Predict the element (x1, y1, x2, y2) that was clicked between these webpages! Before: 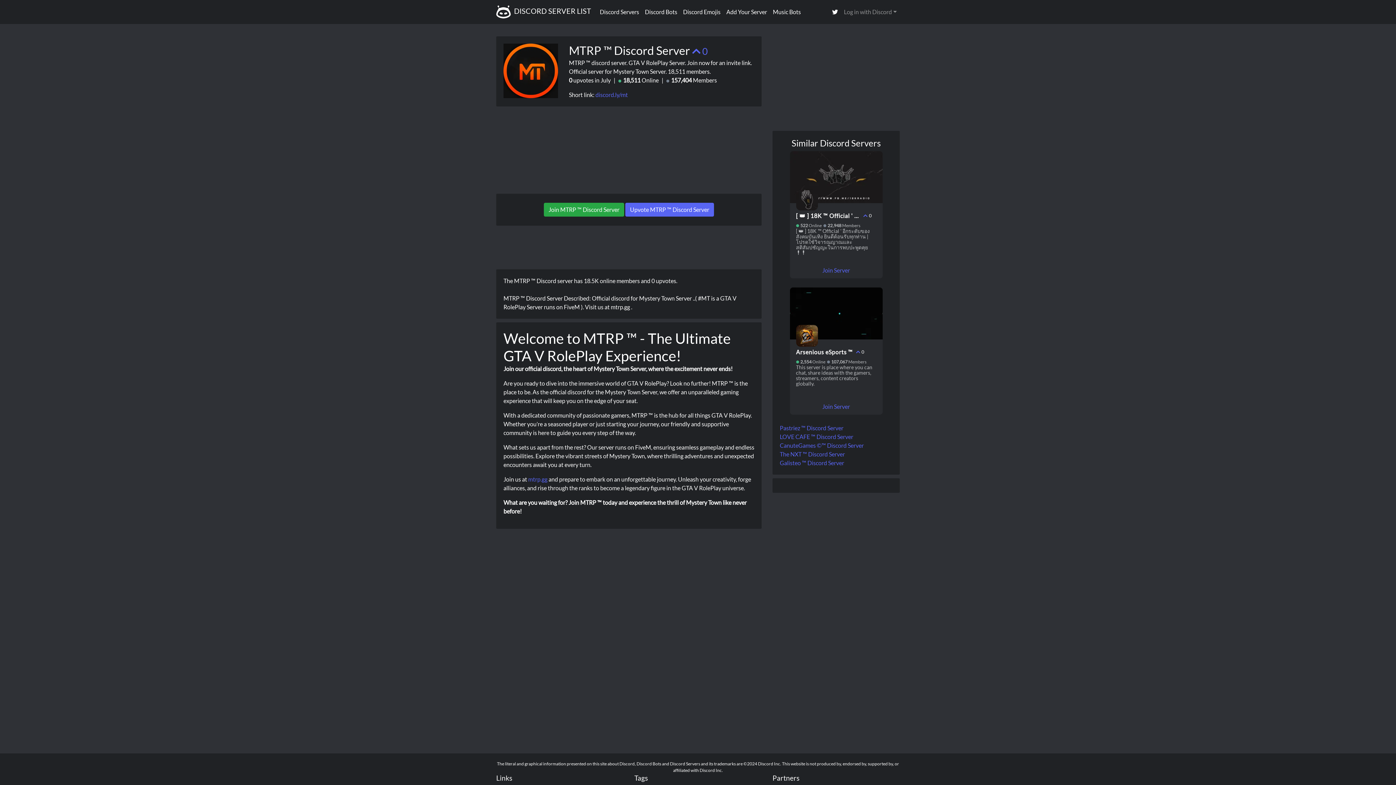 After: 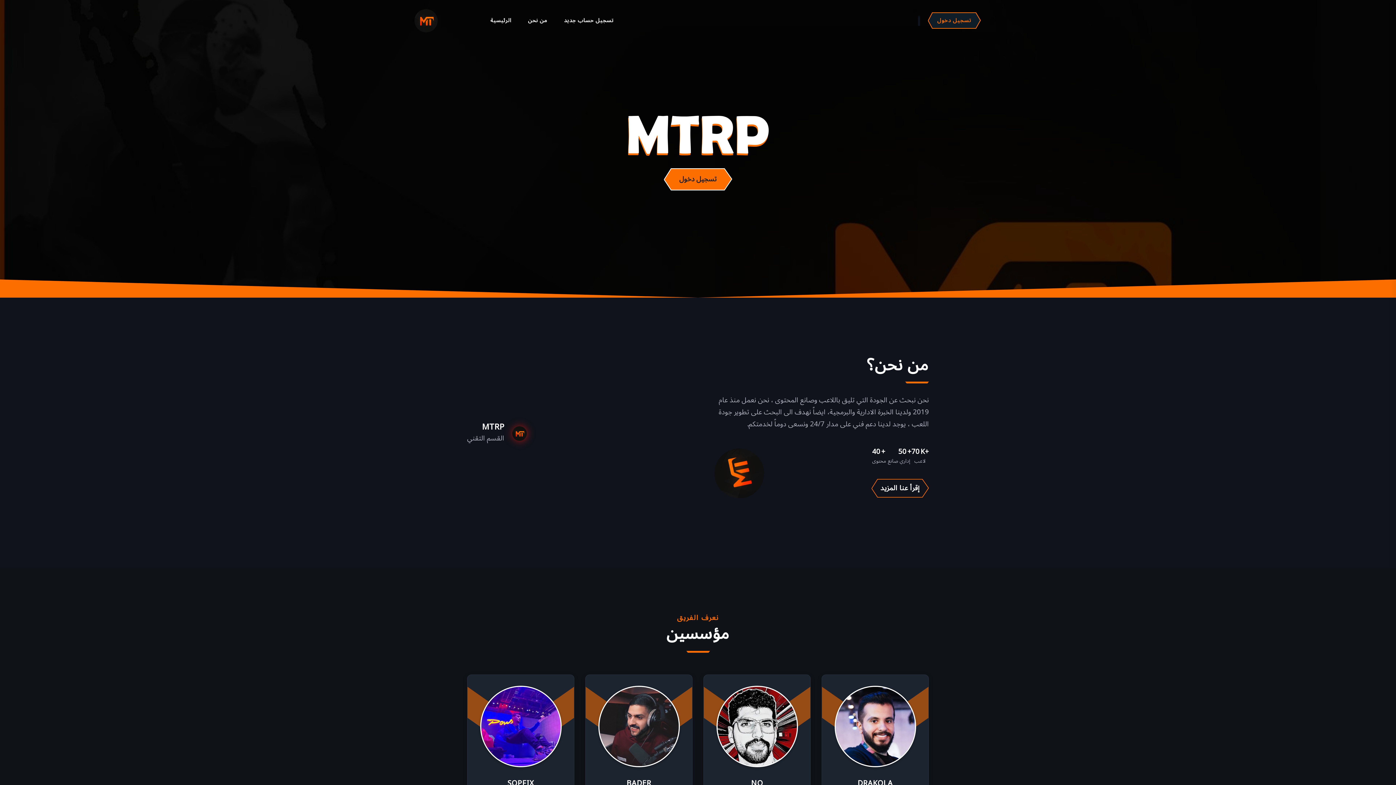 Action: bbox: (528, 476, 547, 482) label: mtrp.gg